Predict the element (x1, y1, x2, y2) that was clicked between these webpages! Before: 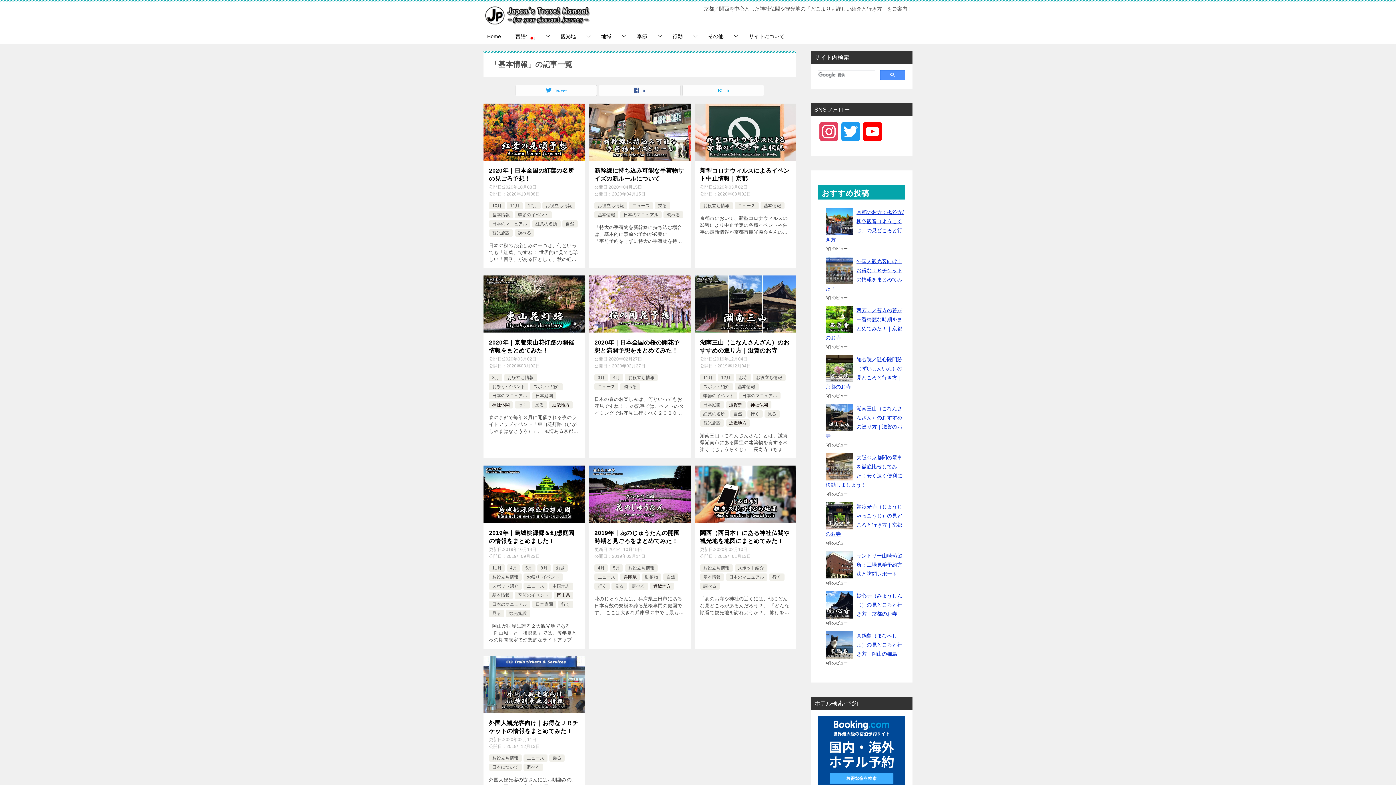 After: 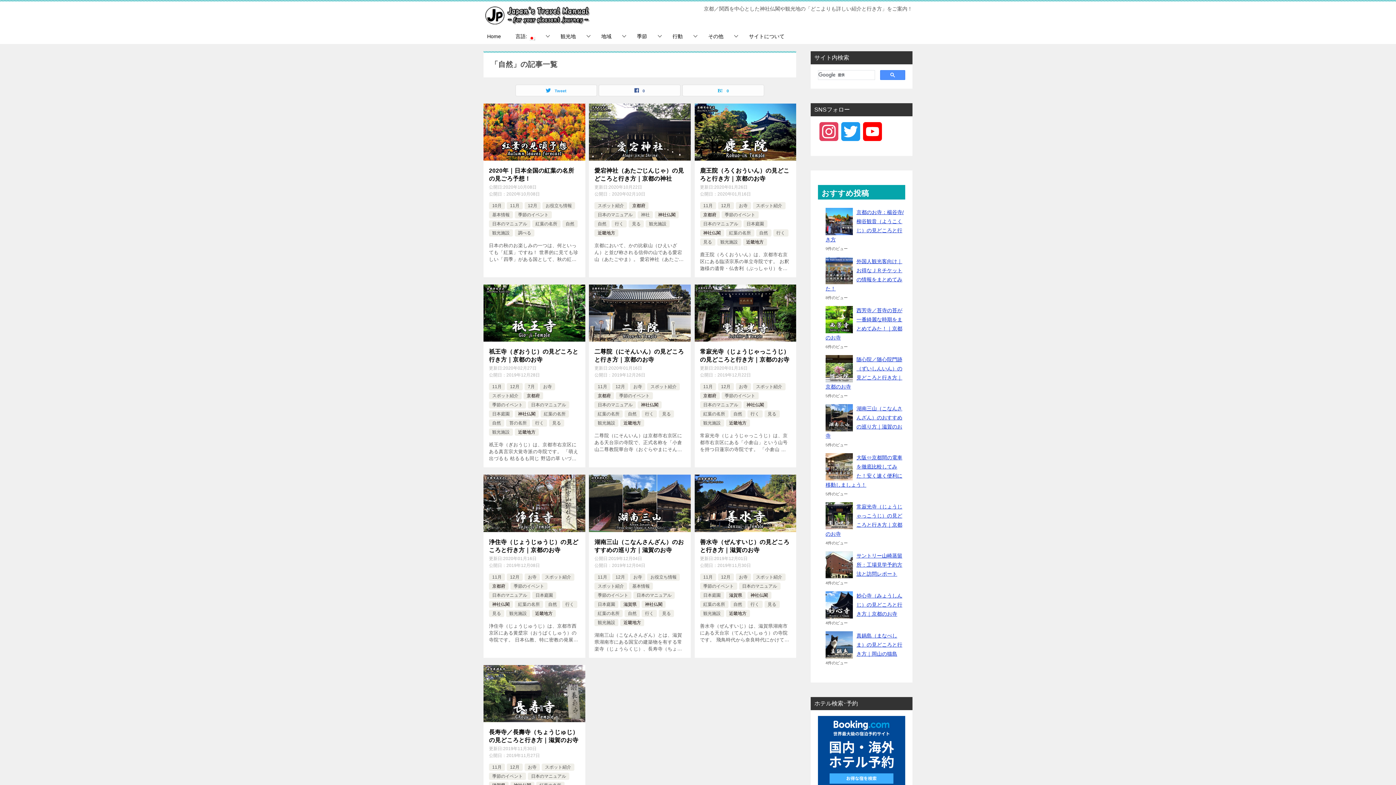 Action: bbox: (733, 411, 742, 416) label: 自然